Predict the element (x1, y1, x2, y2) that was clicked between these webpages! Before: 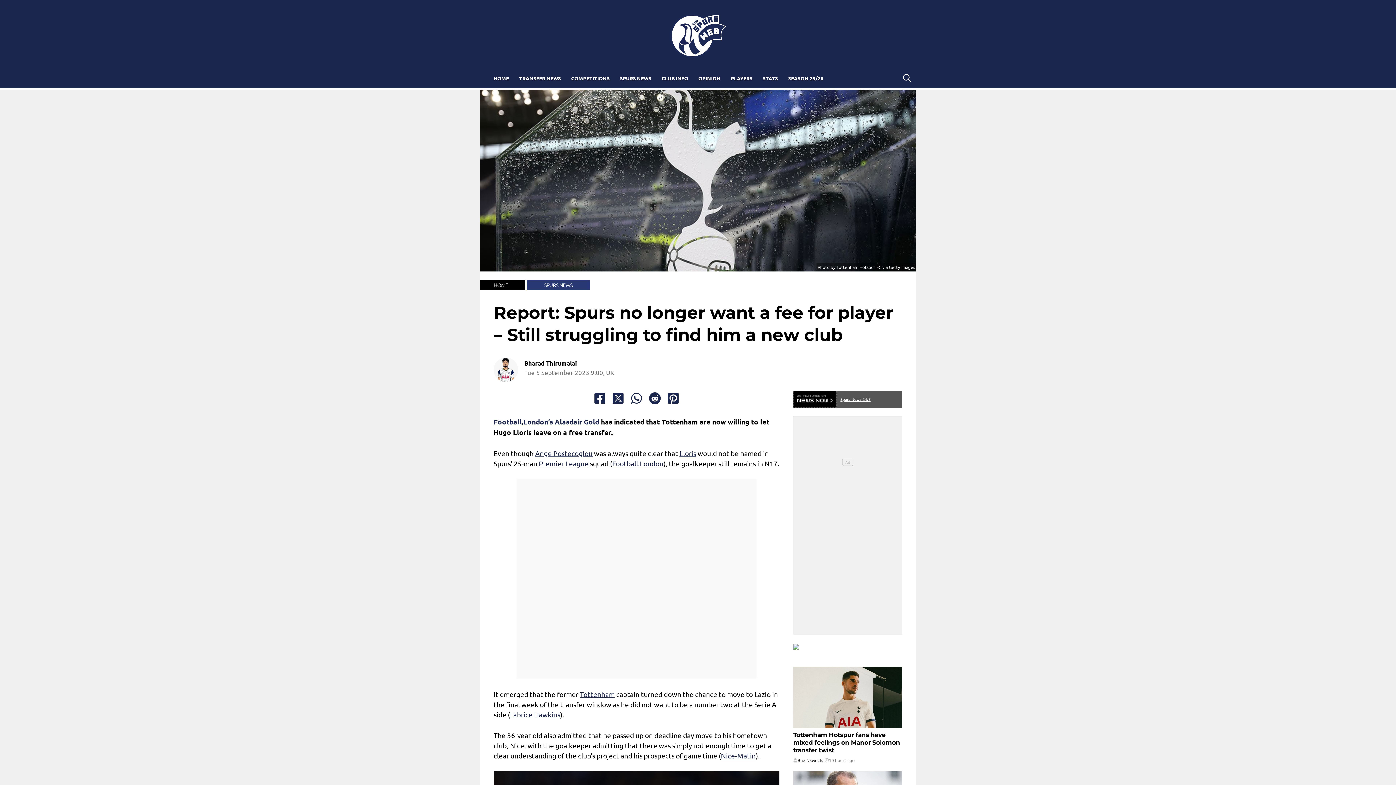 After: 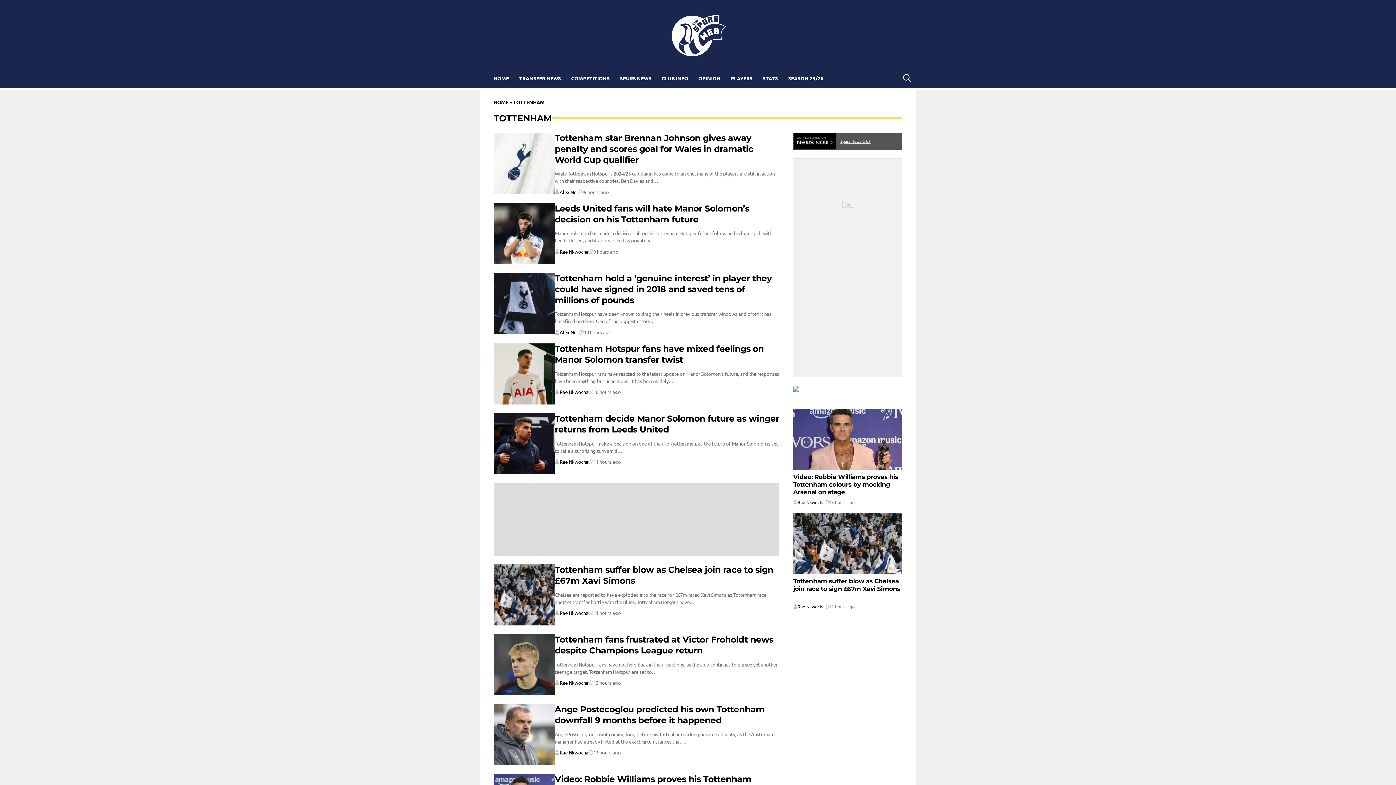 Action: bbox: (580, 690, 614, 698) label: Tottenham